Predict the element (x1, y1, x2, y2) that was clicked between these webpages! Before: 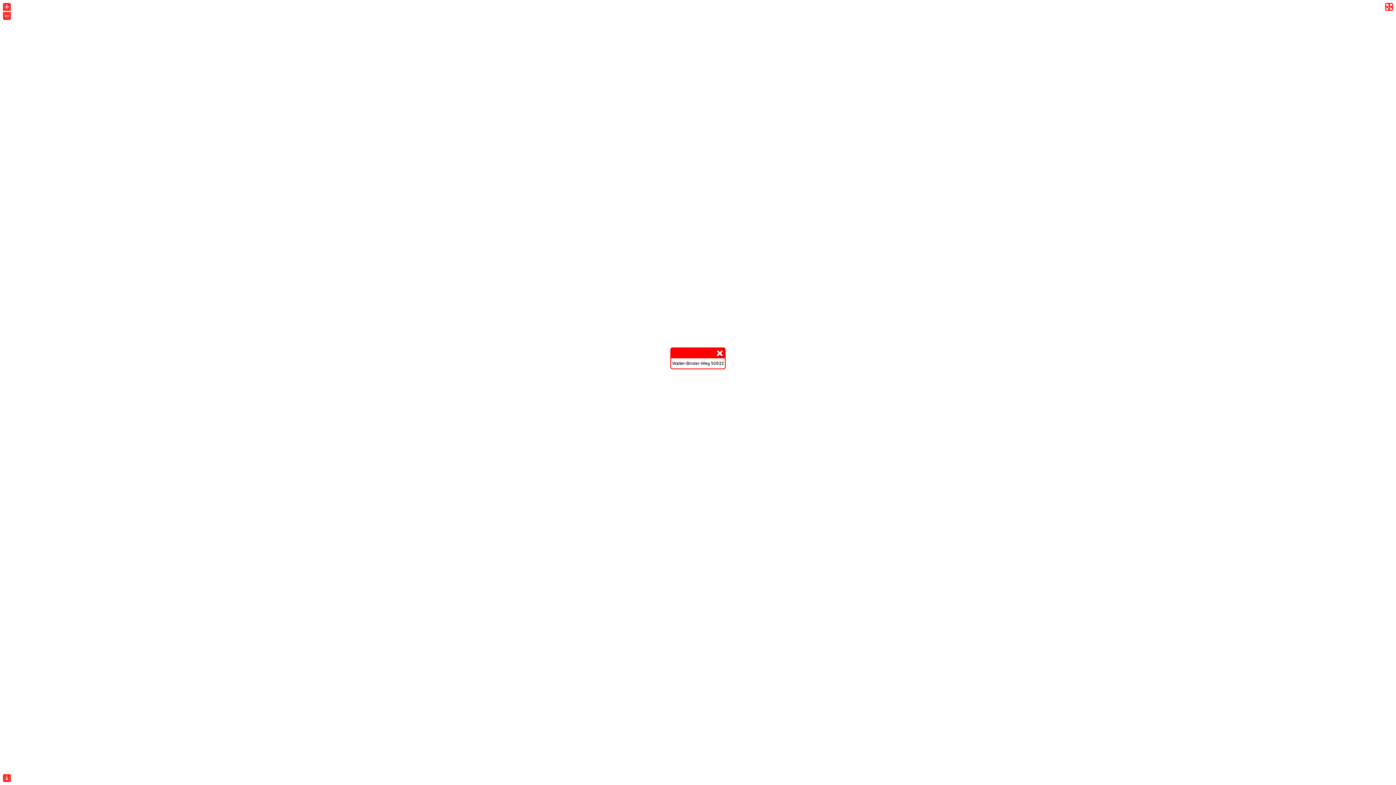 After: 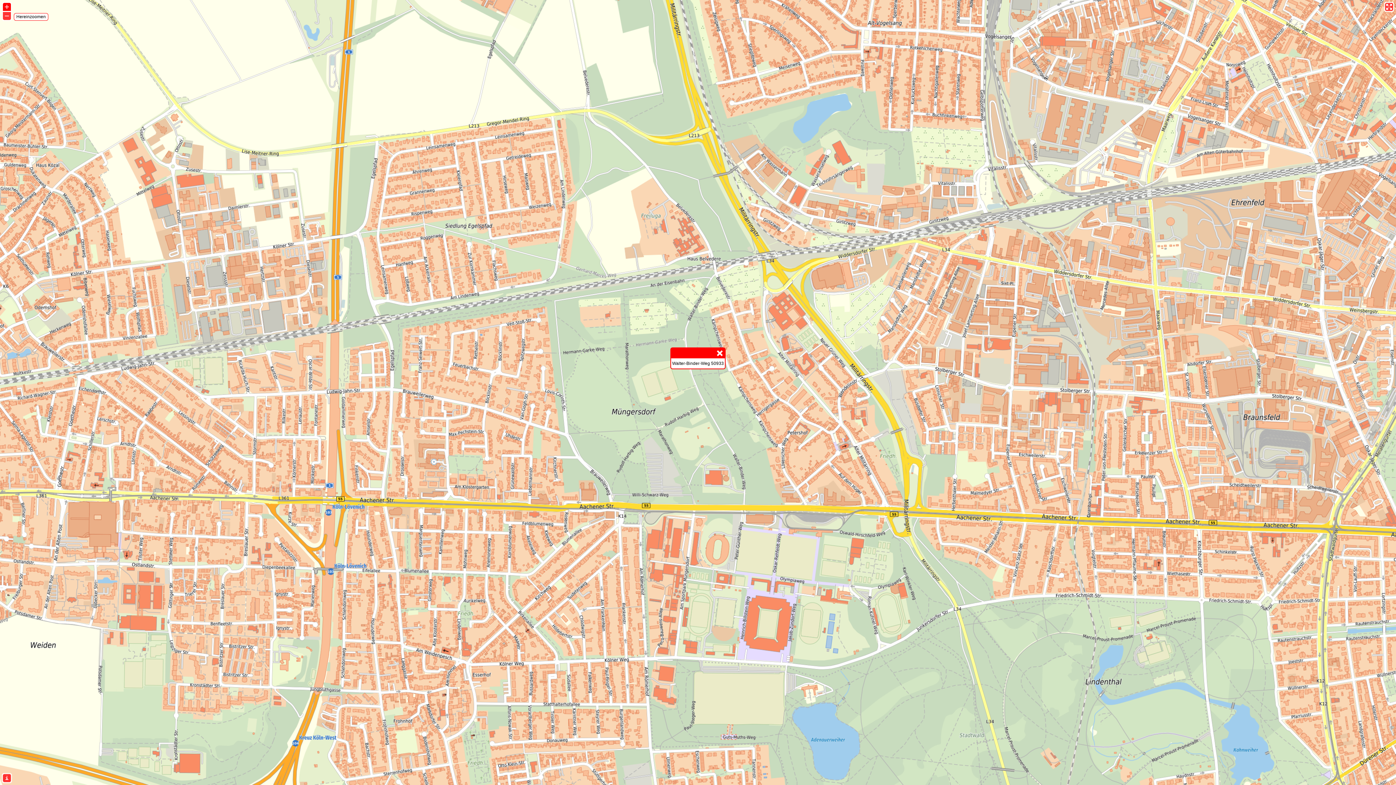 Action: bbox: (2, 2, 10, 10) label: +